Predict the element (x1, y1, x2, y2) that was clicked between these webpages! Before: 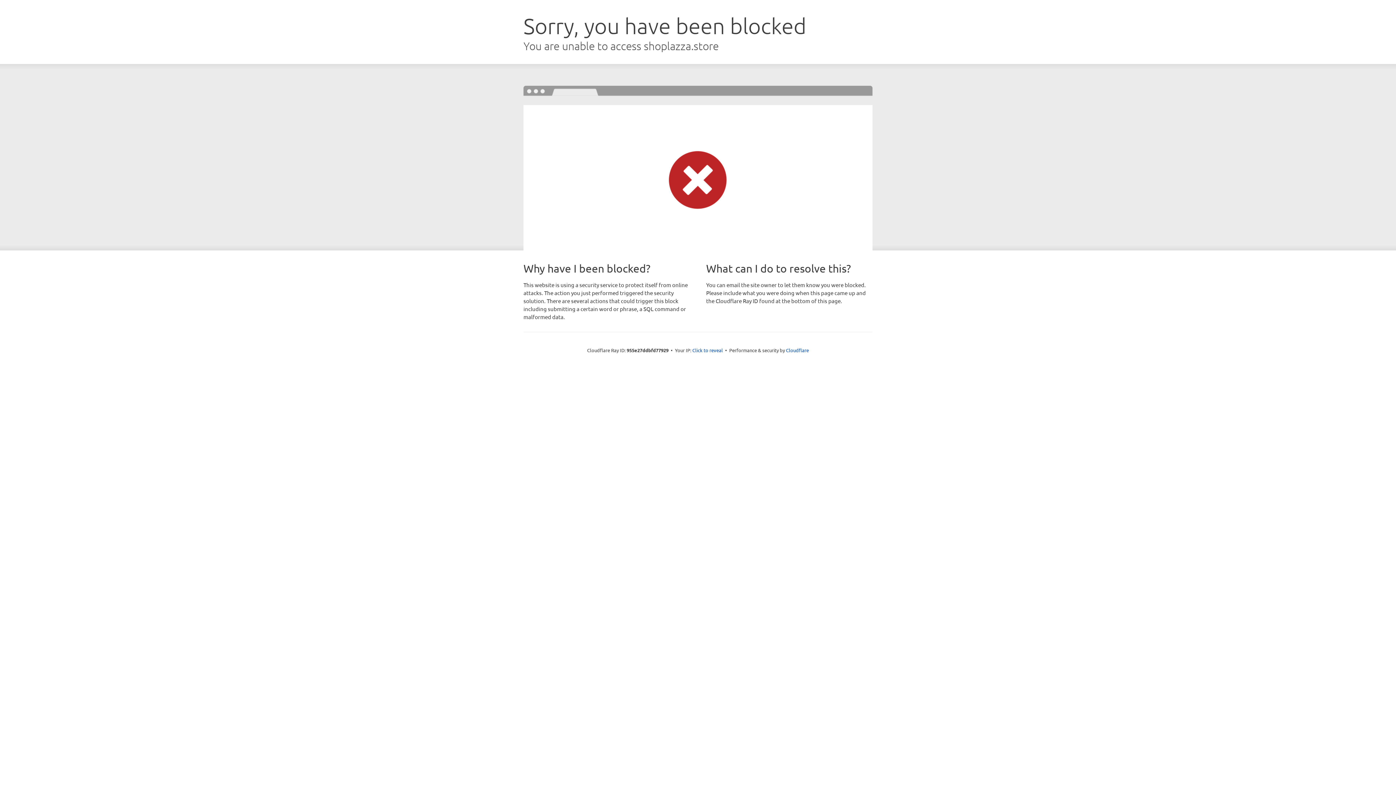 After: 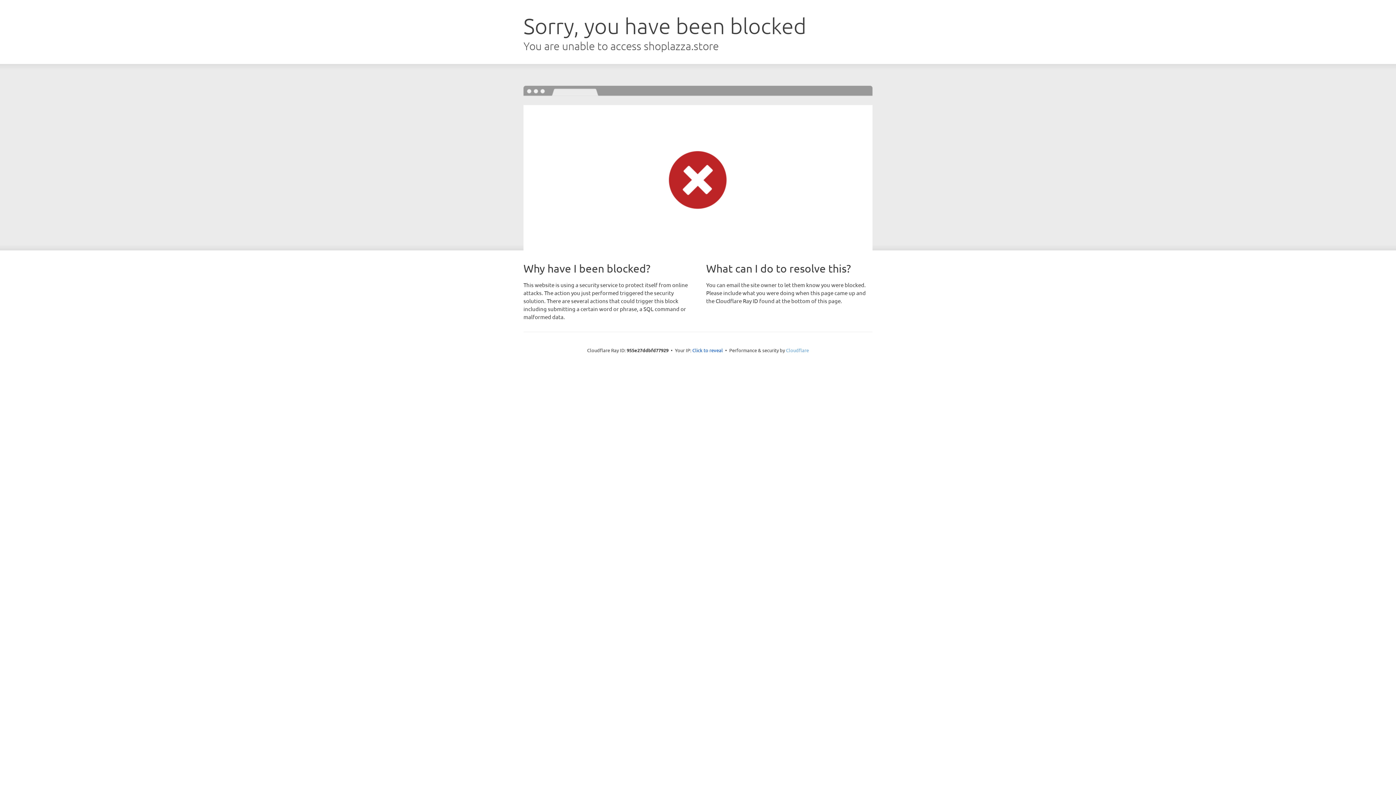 Action: bbox: (786, 347, 809, 353) label: Cloudflare